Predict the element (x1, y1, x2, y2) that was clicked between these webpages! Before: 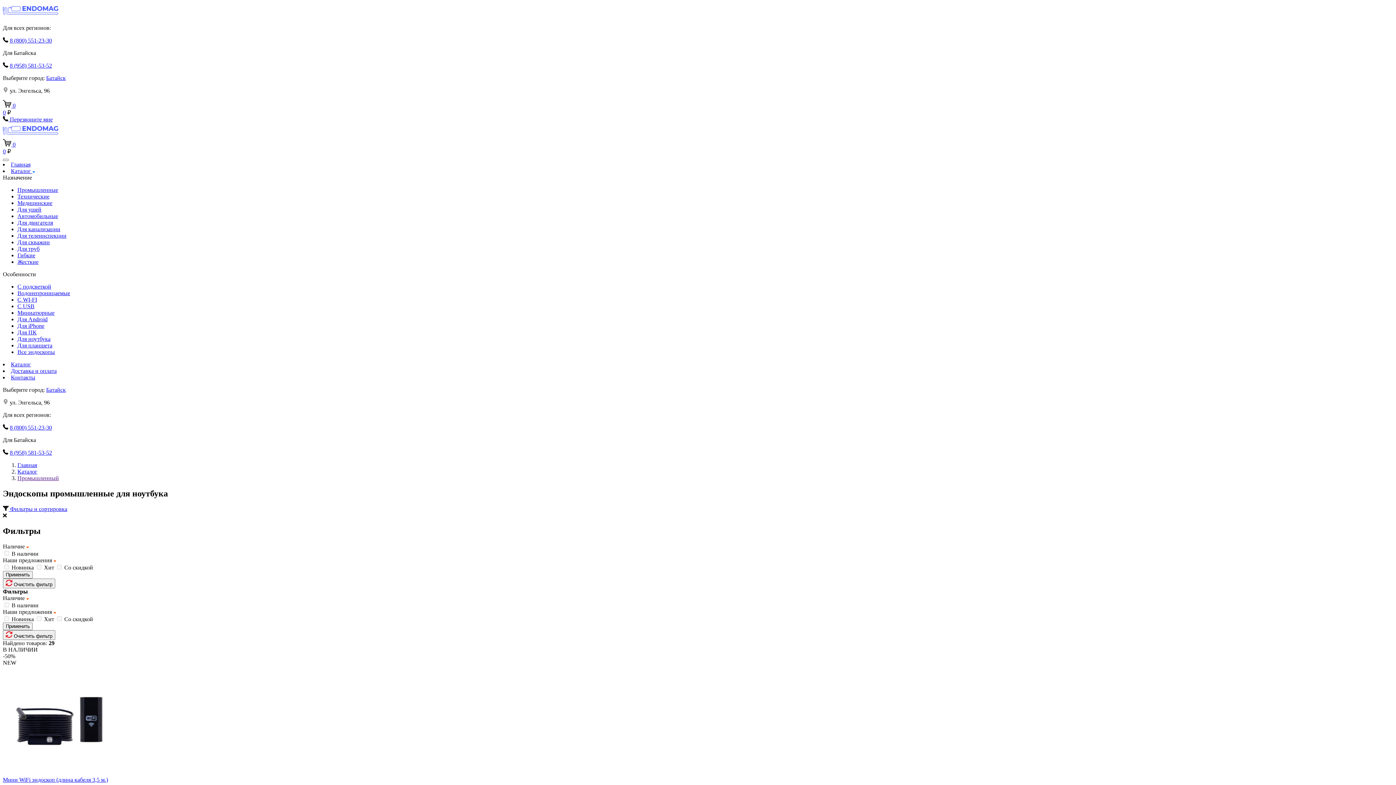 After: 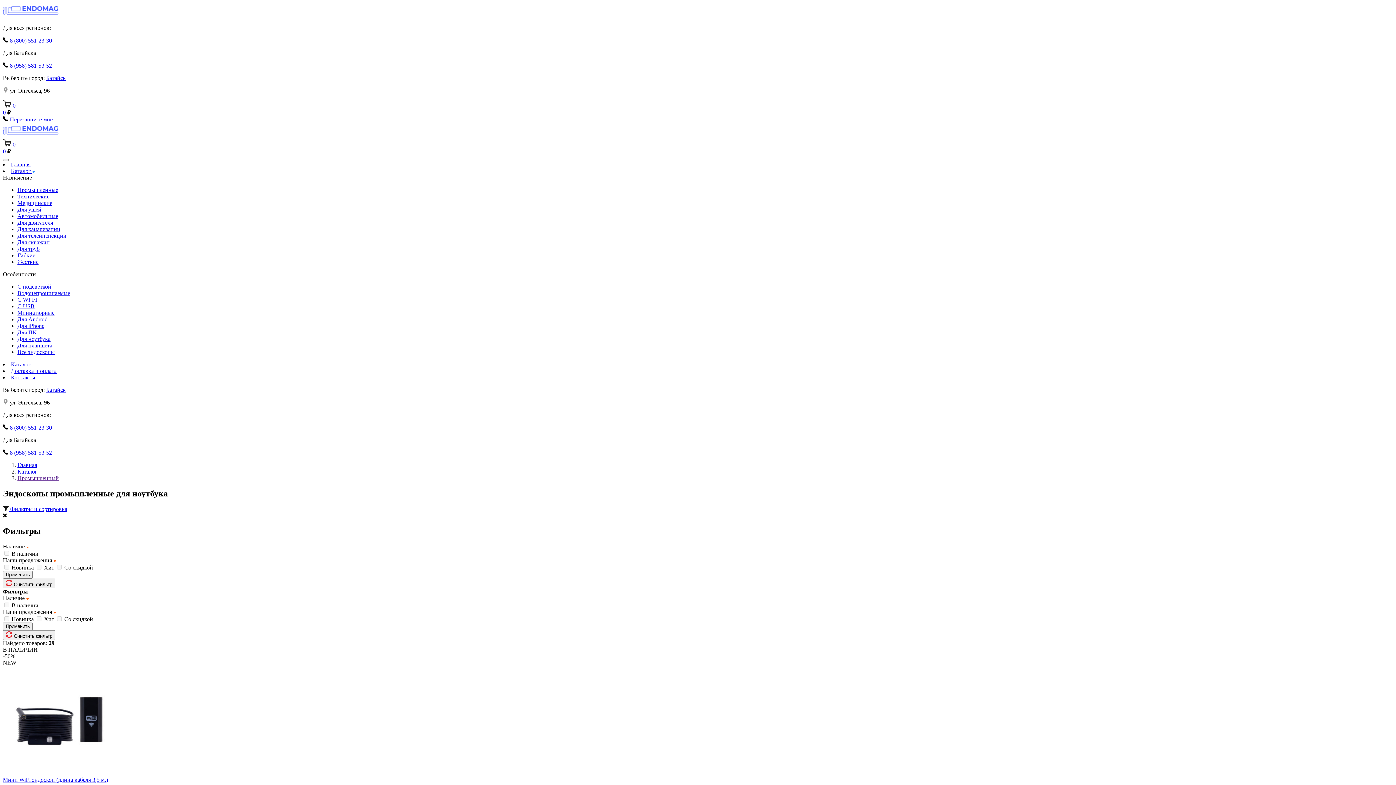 Action: label:  Перезвоните мне bbox: (2, 116, 52, 122)